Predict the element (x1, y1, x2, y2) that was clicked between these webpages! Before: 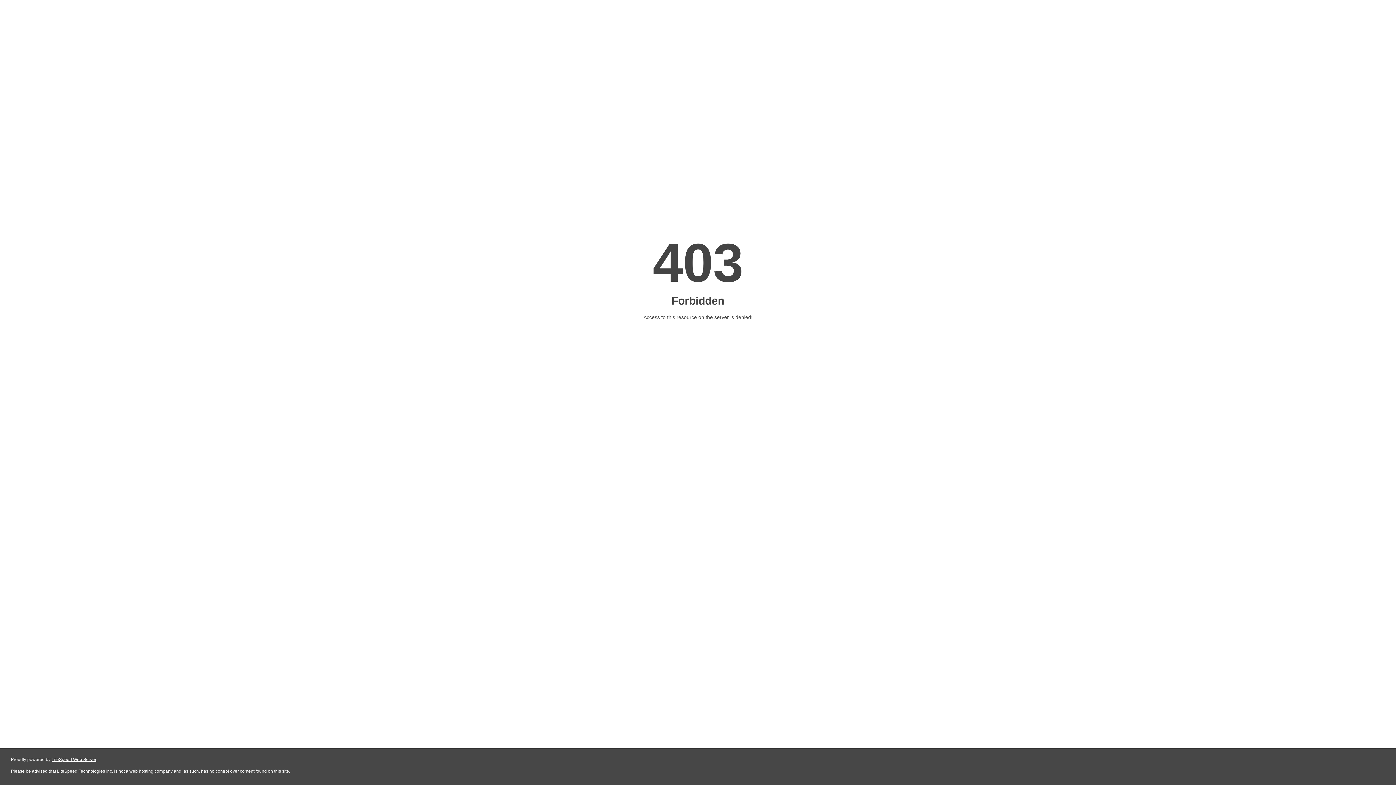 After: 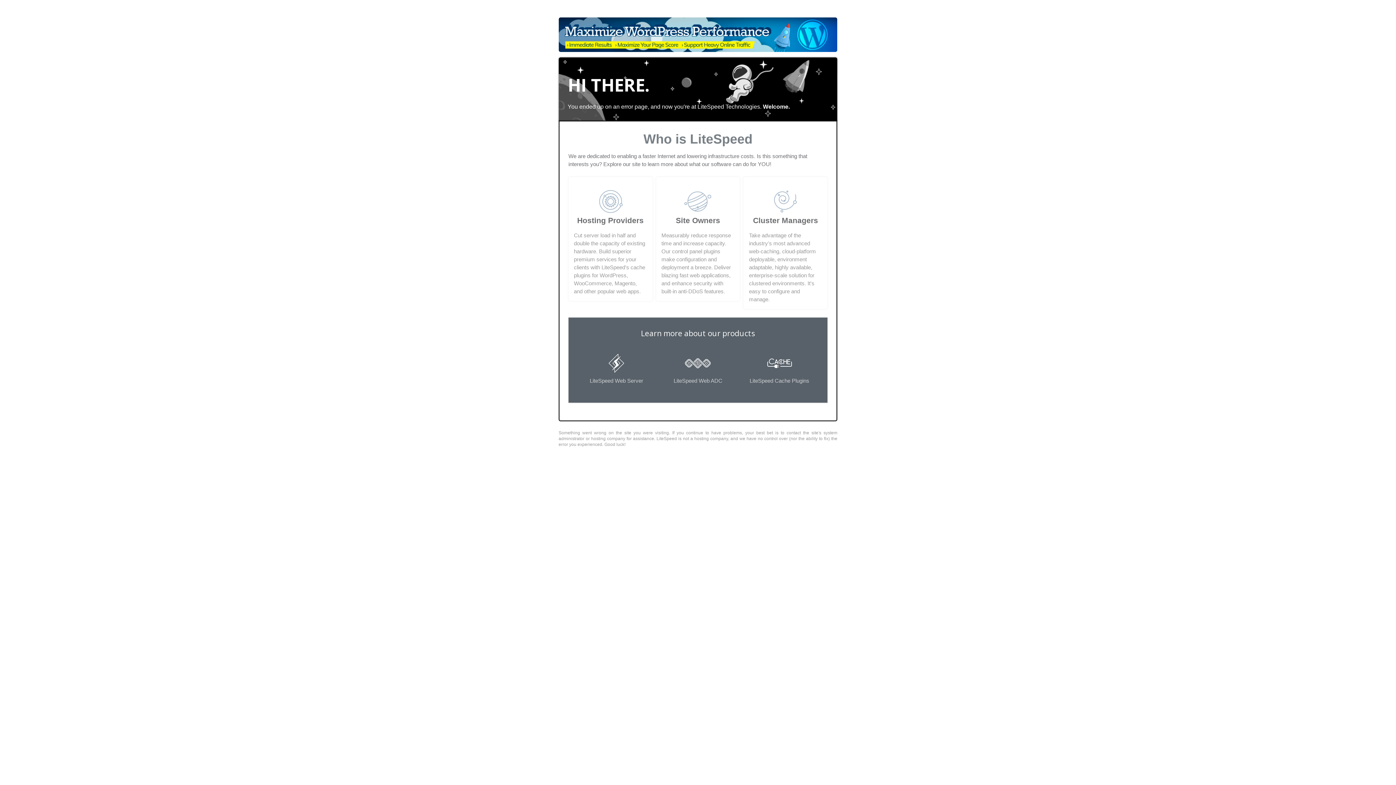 Action: label: LiteSpeed Web Server bbox: (51, 757, 96, 762)